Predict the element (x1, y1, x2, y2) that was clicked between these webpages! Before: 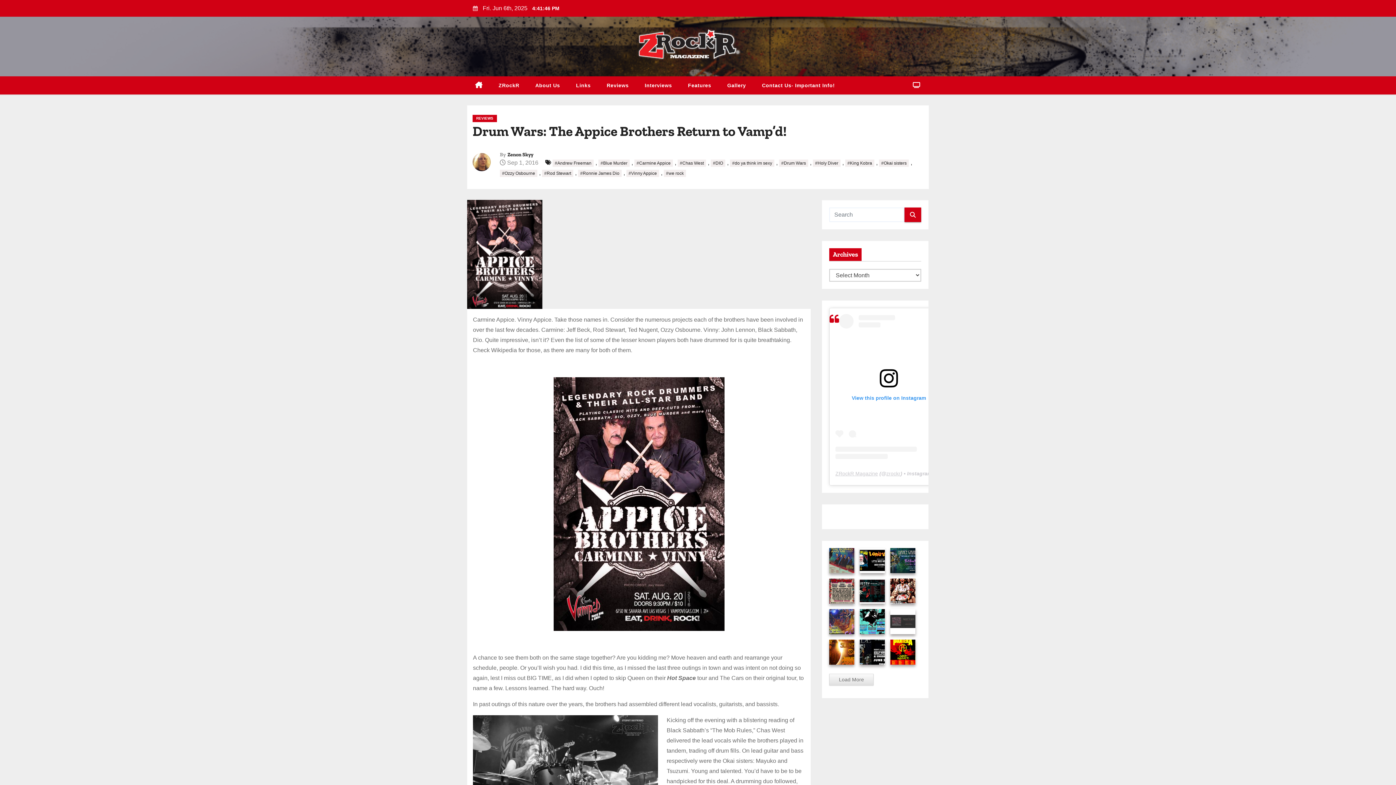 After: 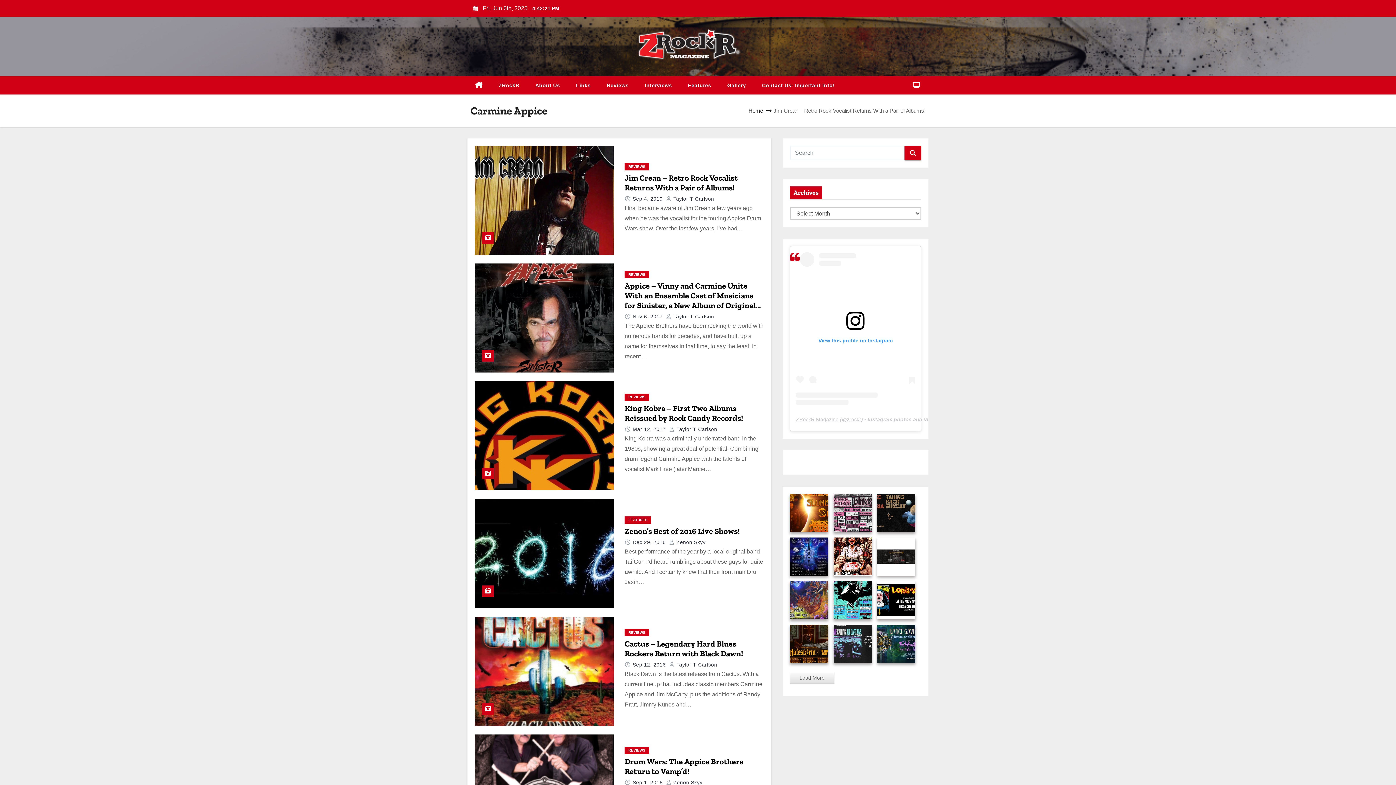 Action: bbox: (634, 159, 673, 166) label: #Carmine Appice